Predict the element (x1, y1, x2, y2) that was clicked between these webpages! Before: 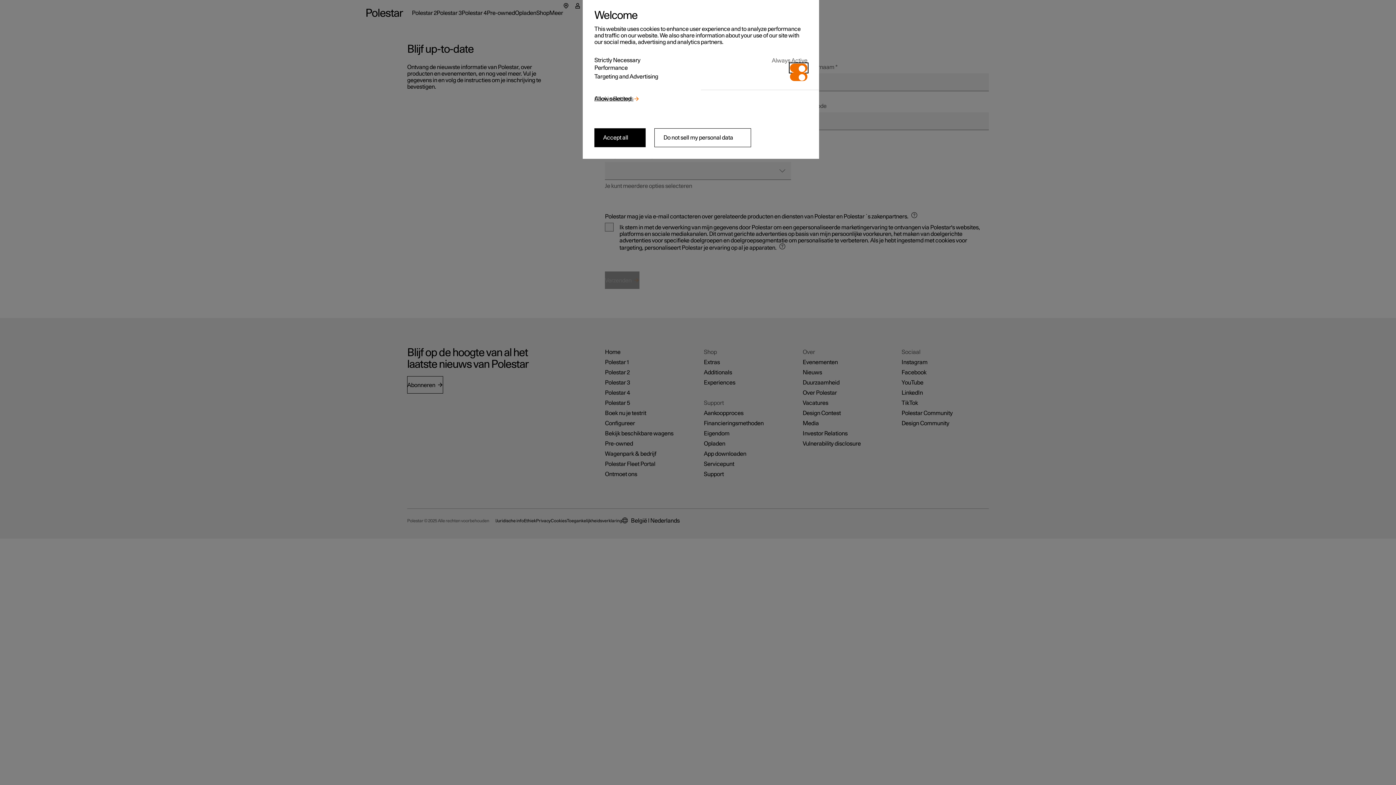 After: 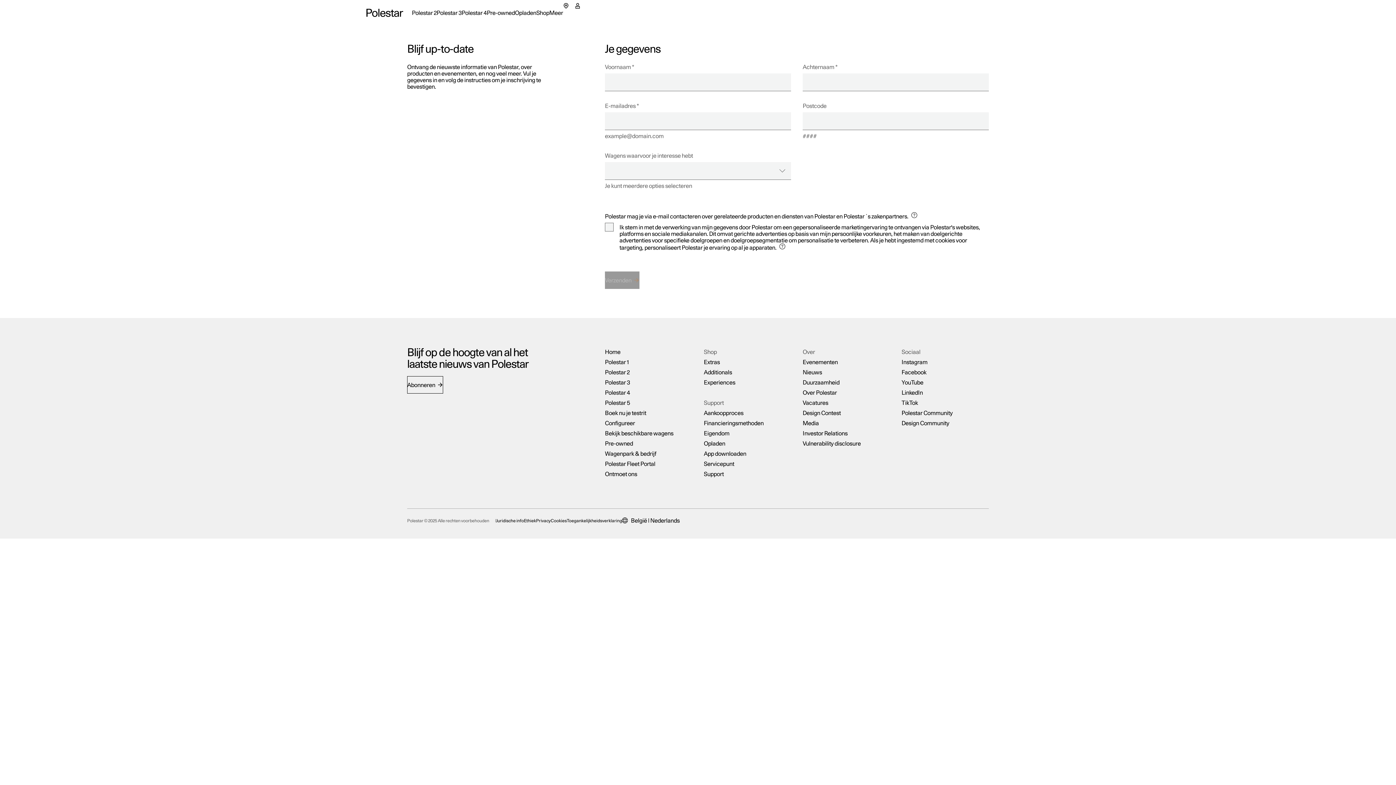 Action: label: Accept all bbox: (594, 128, 645, 147)